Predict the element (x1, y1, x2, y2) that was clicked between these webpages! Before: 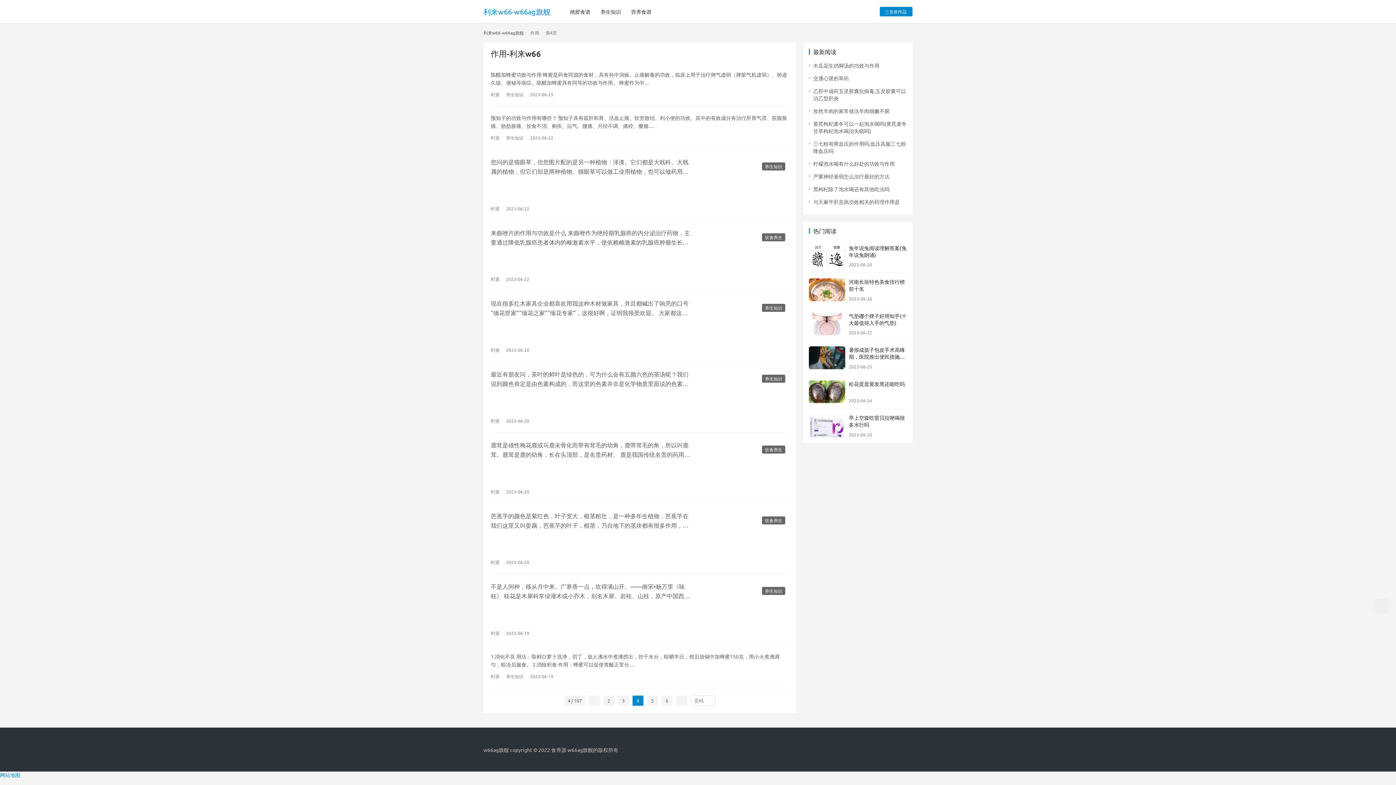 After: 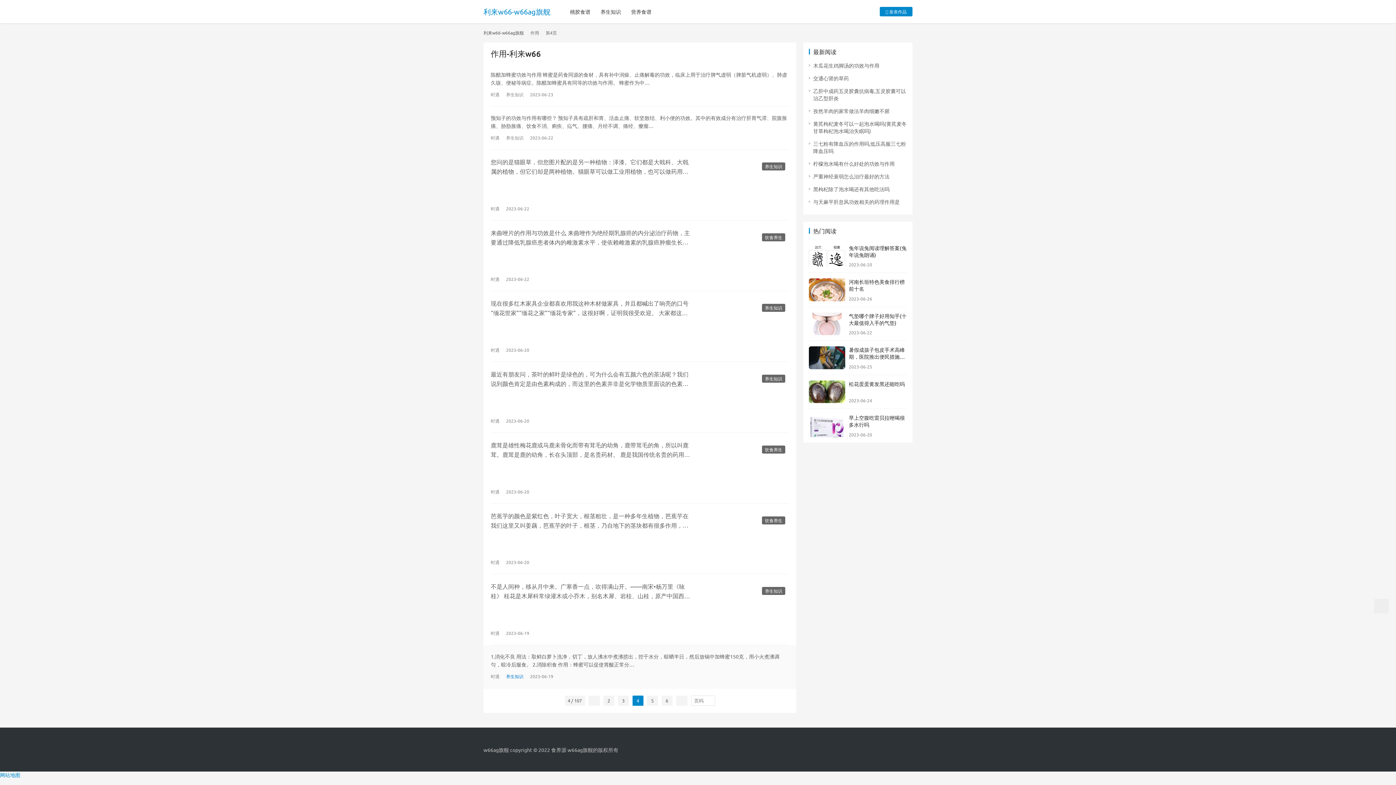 Action: label: 养生知识 bbox: (506, 672, 523, 681)